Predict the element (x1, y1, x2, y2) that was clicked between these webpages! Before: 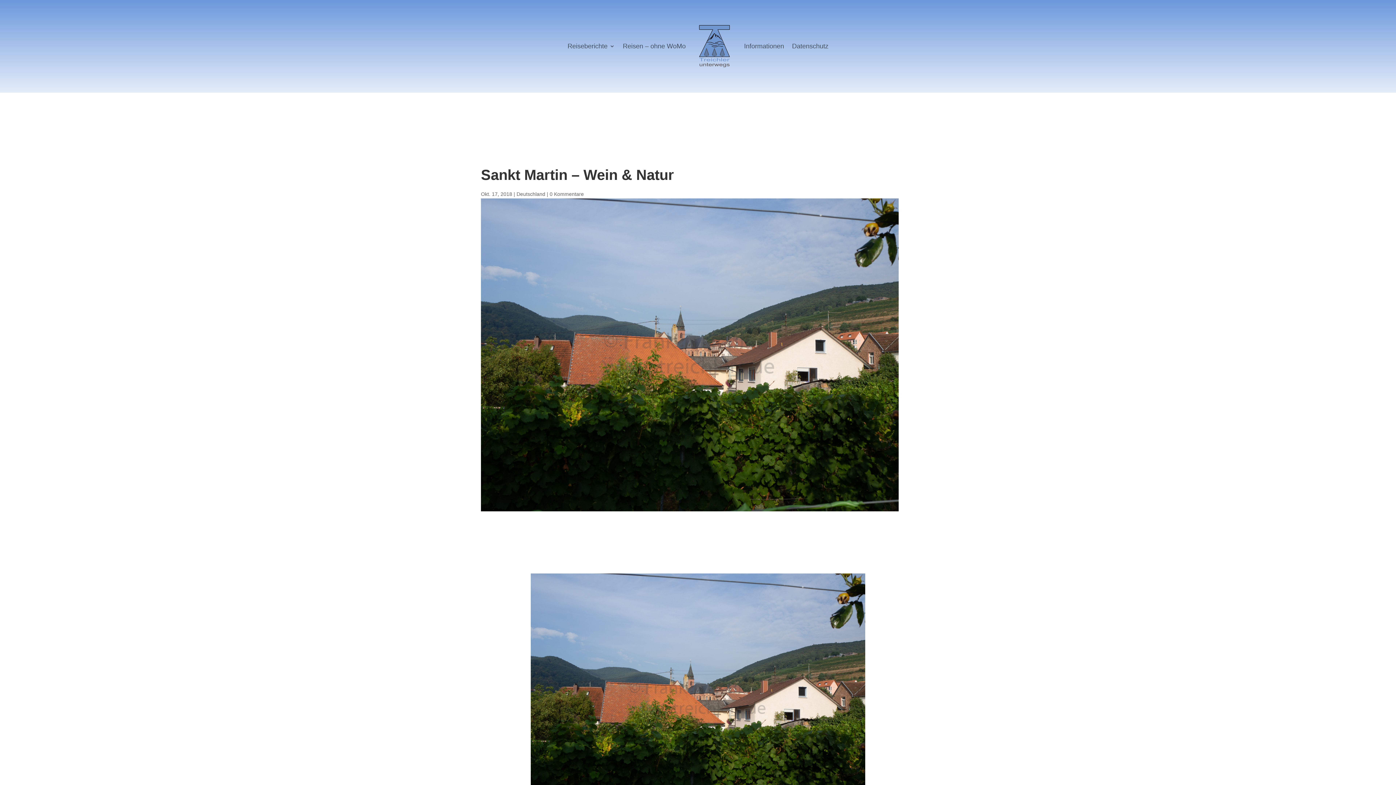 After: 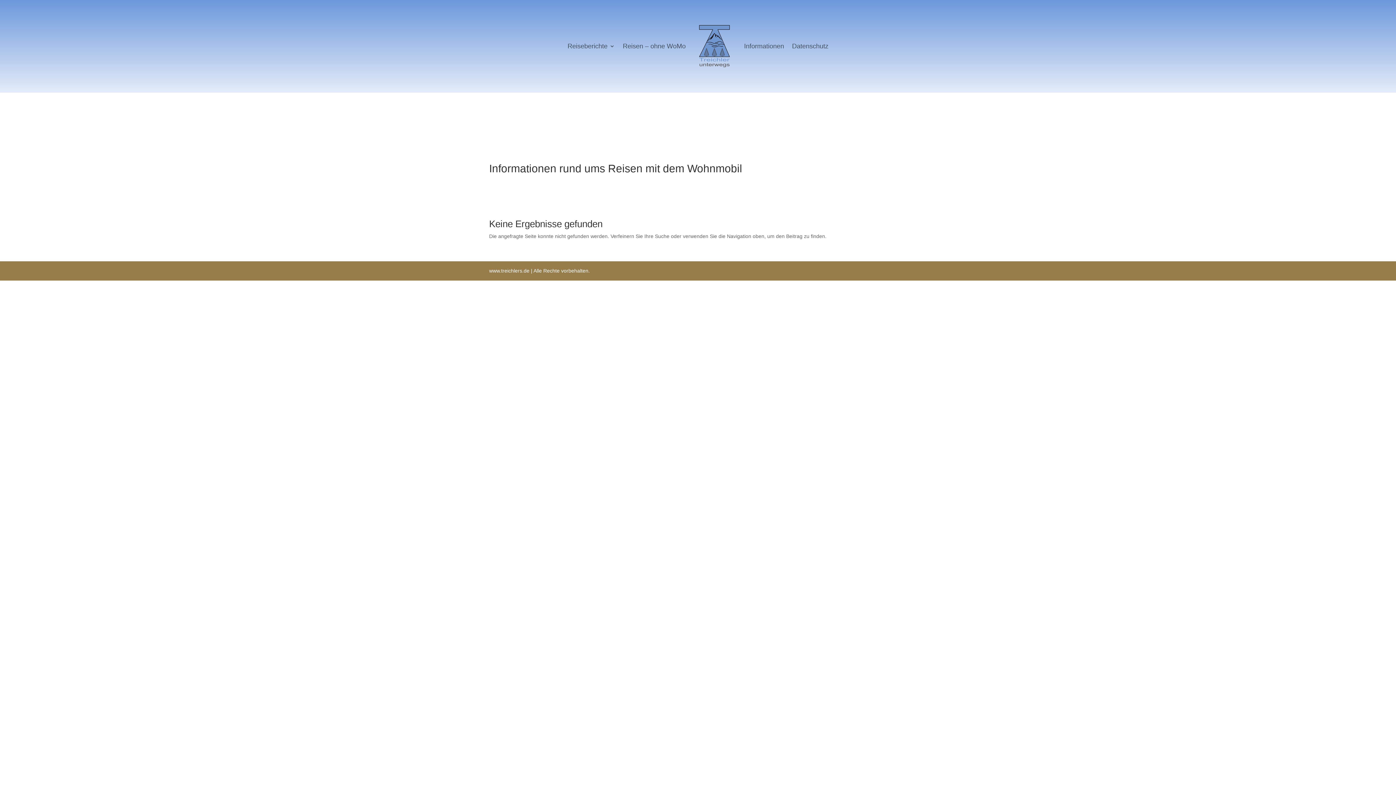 Action: bbox: (744, 20, 784, 71) label: Informationen